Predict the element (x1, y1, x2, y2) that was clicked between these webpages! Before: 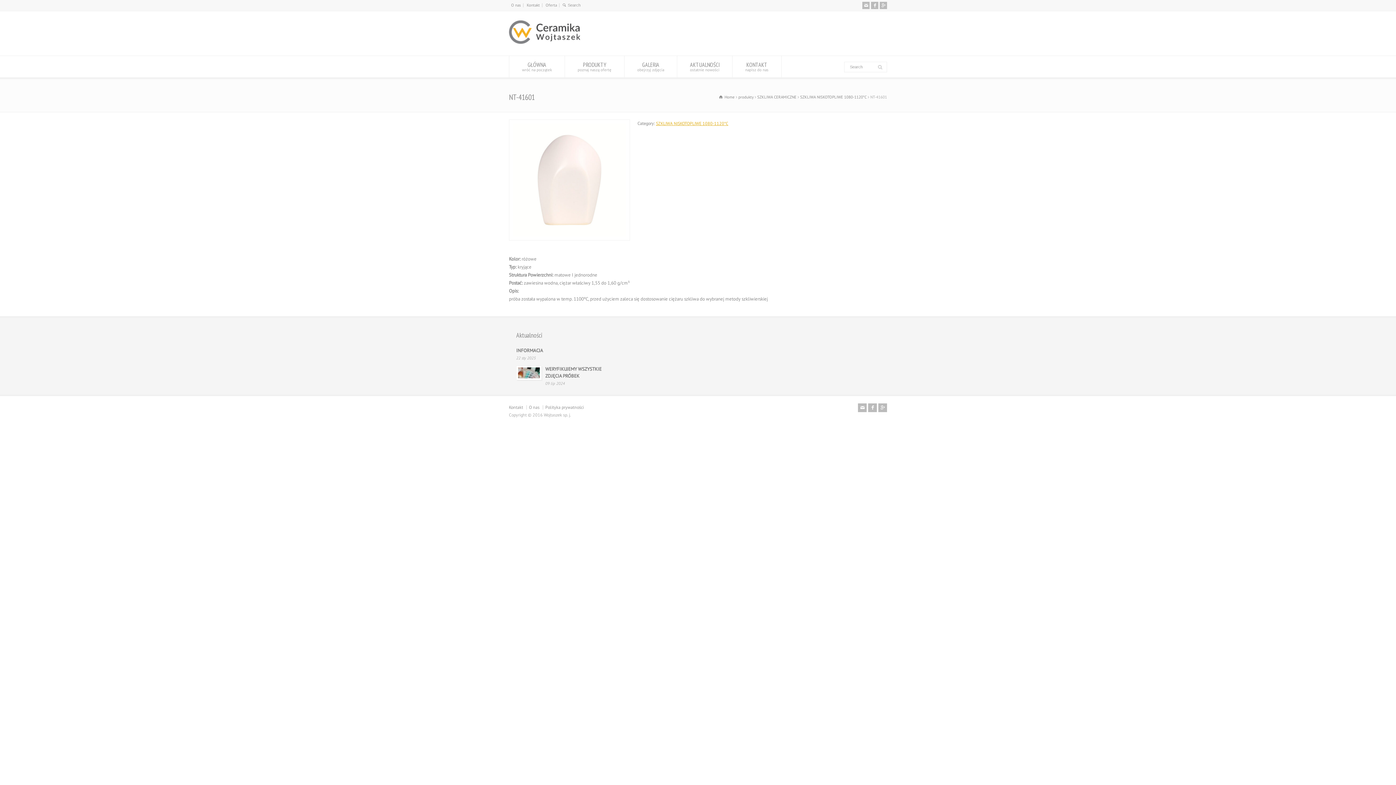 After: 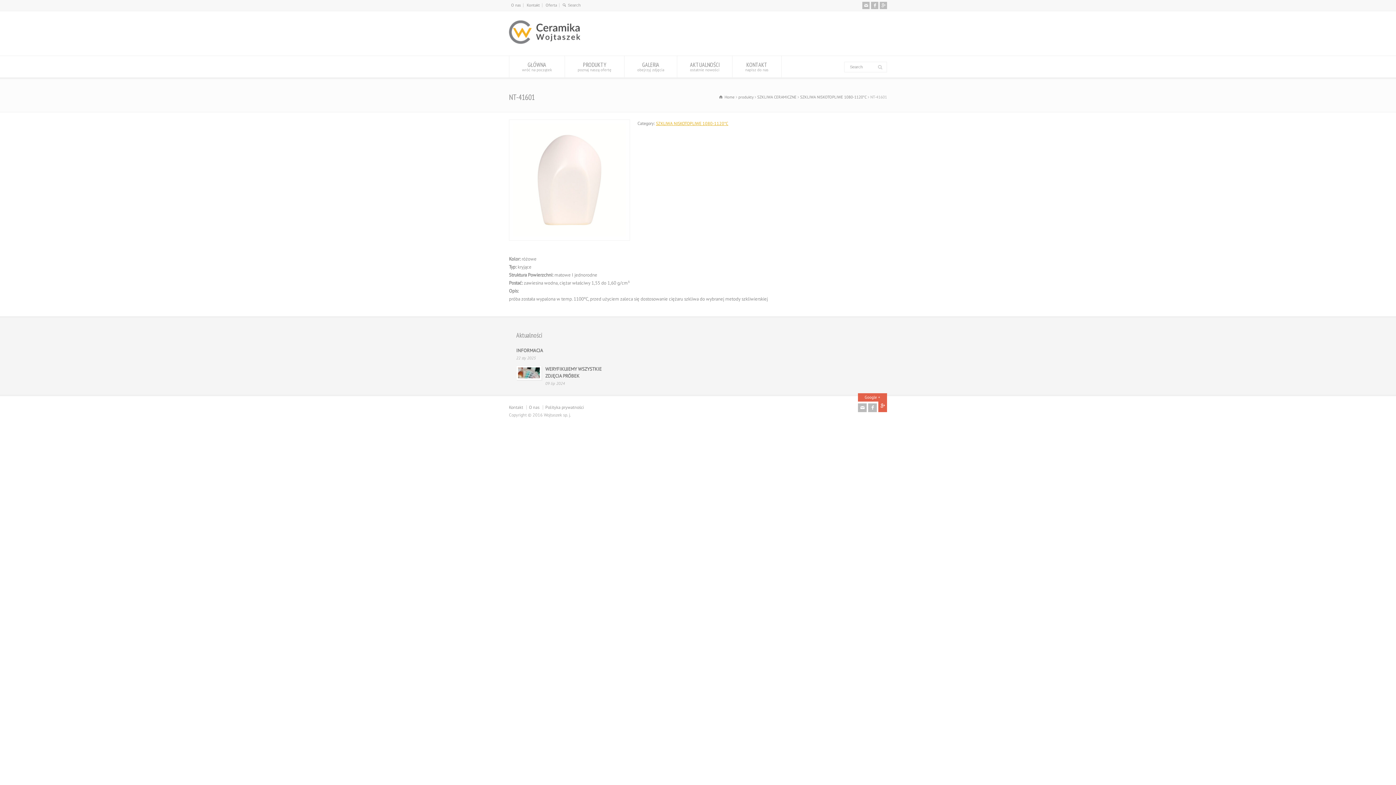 Action: label: Google + bbox: (878, 403, 887, 412)